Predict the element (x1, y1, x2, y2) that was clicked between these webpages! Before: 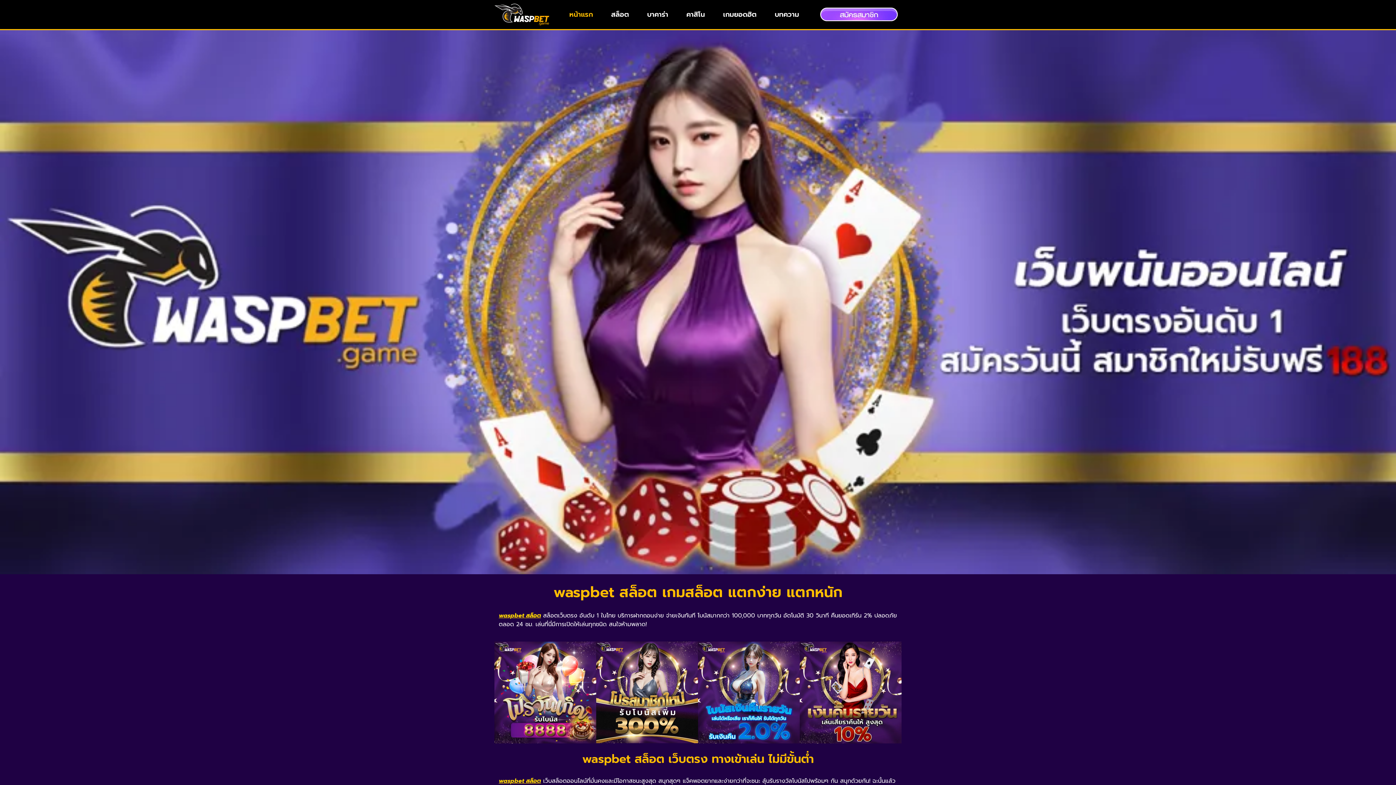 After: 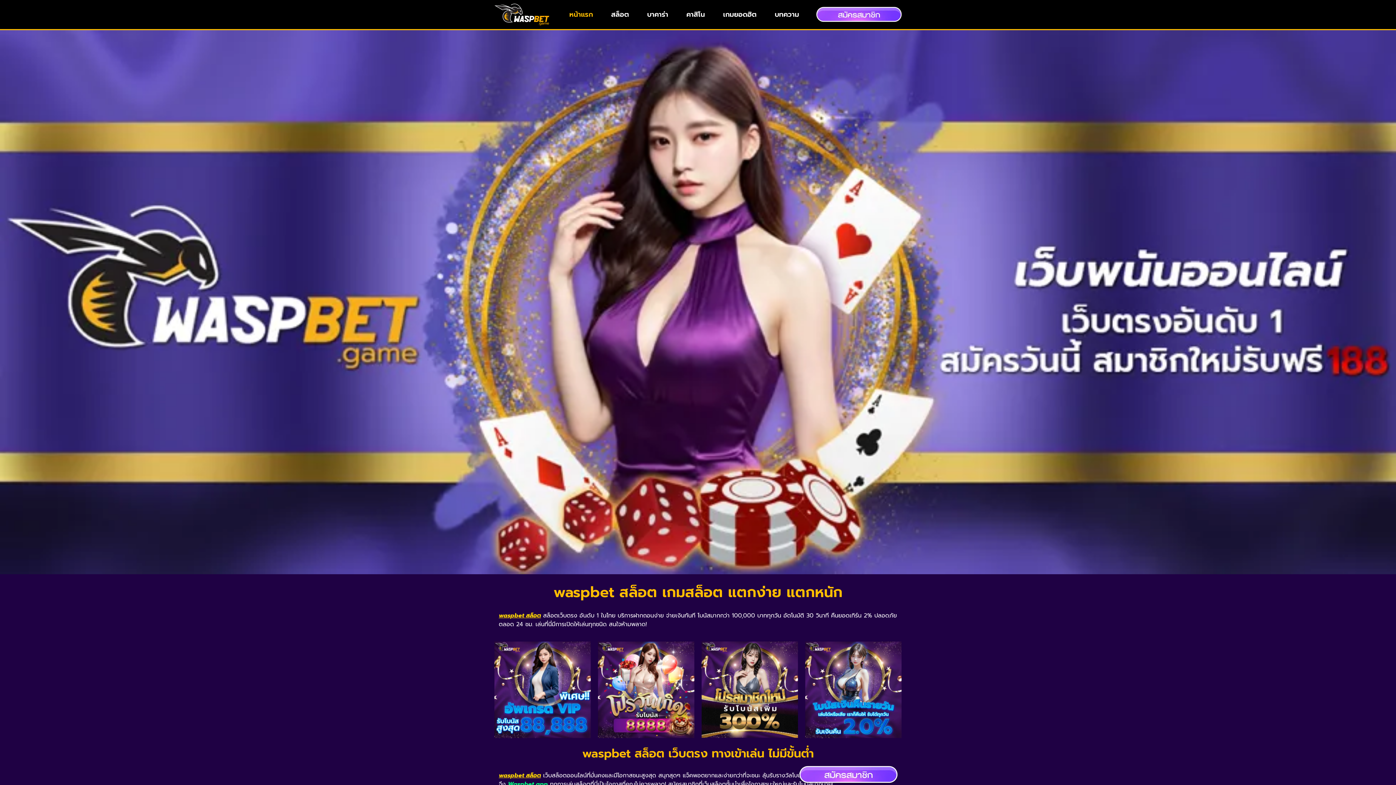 Action: bbox: (819, 6, 899, 22)